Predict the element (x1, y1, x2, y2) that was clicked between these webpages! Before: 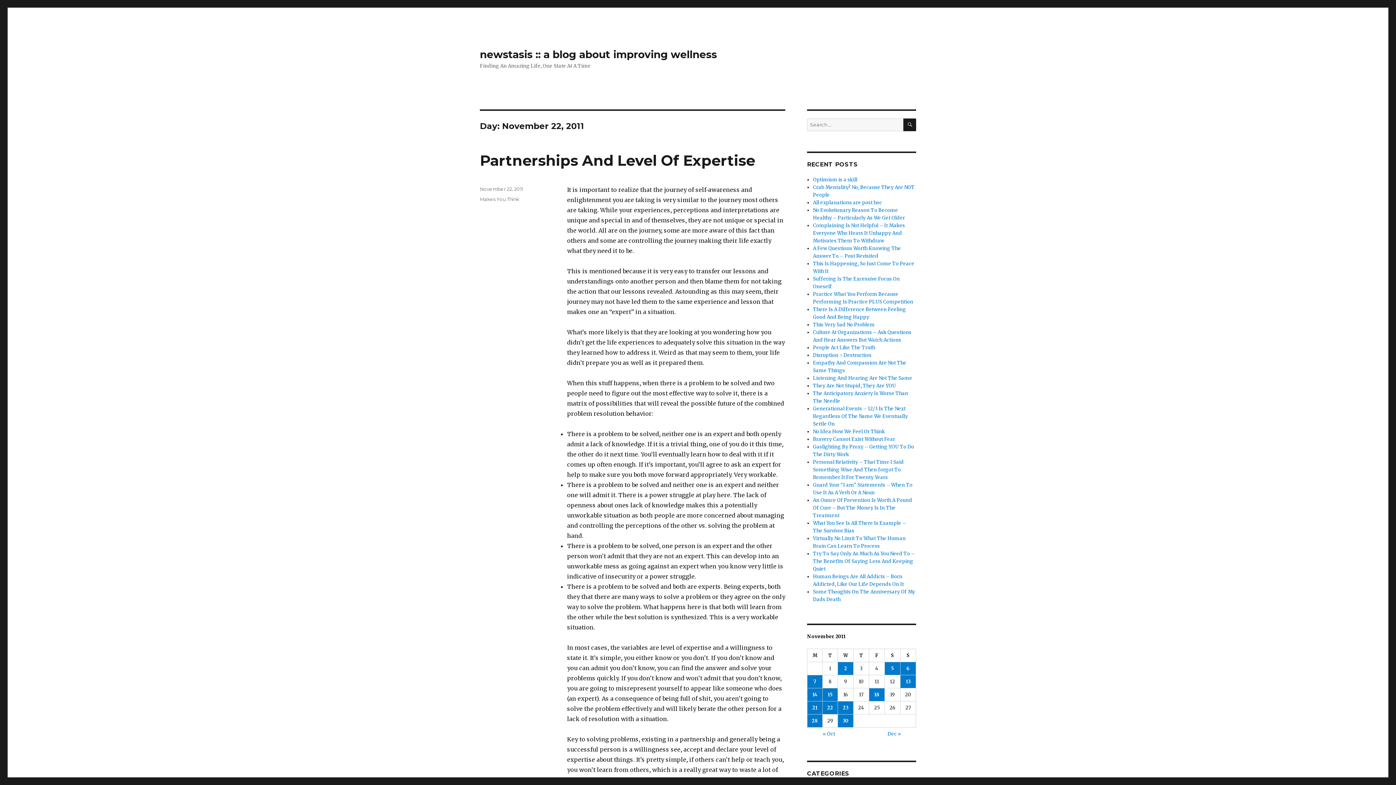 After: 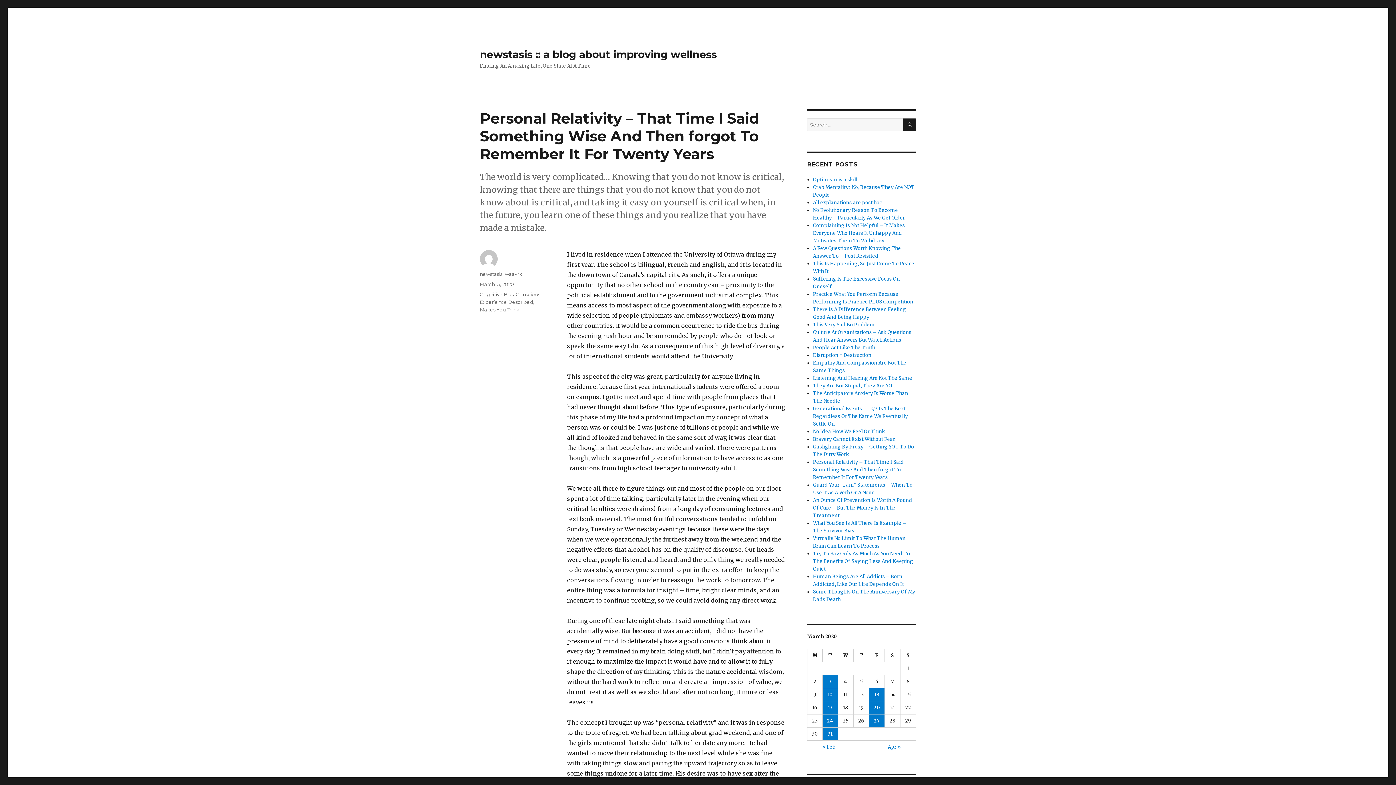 Action: bbox: (813, 459, 904, 480) label: Personal Relativity – That Time I Said Something Wise And Then forgot To Remember It For Twenty Years